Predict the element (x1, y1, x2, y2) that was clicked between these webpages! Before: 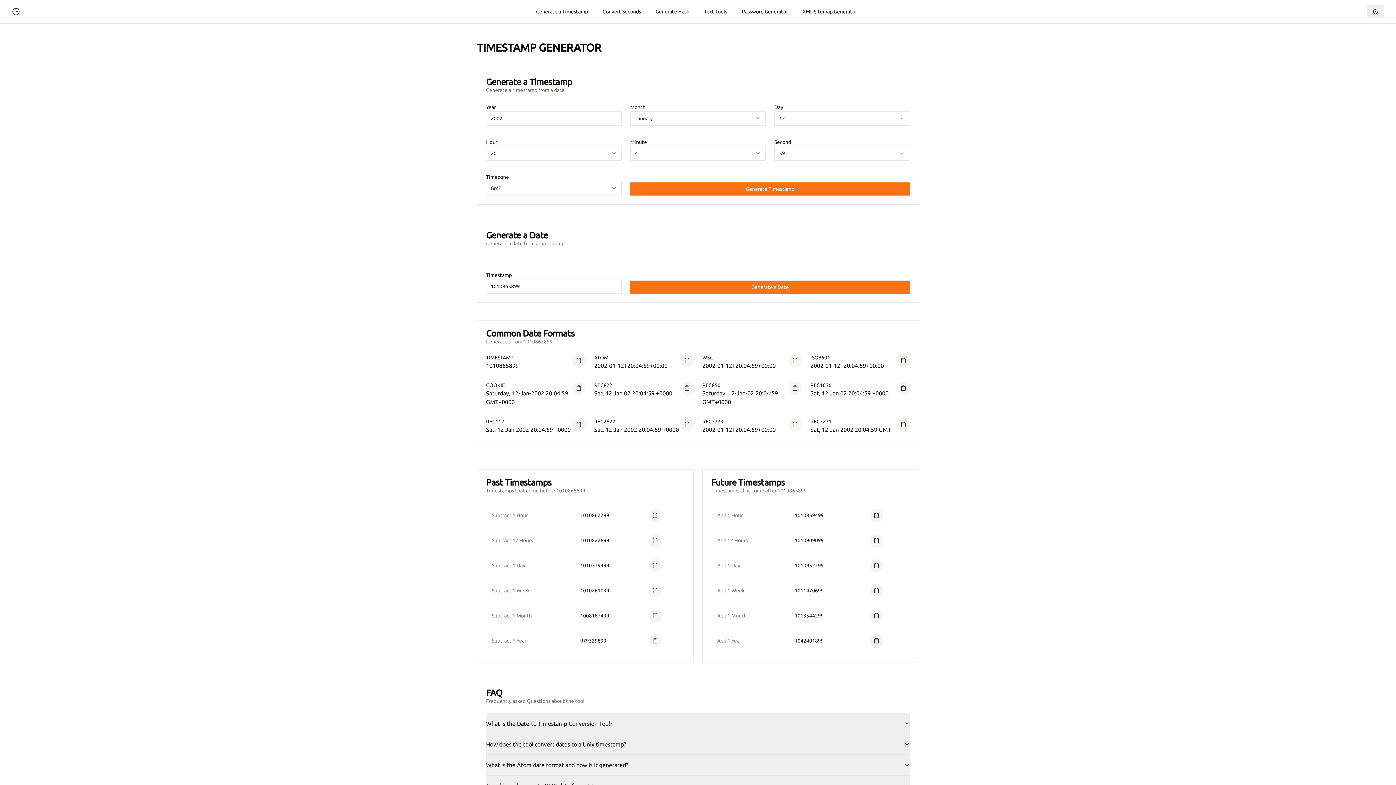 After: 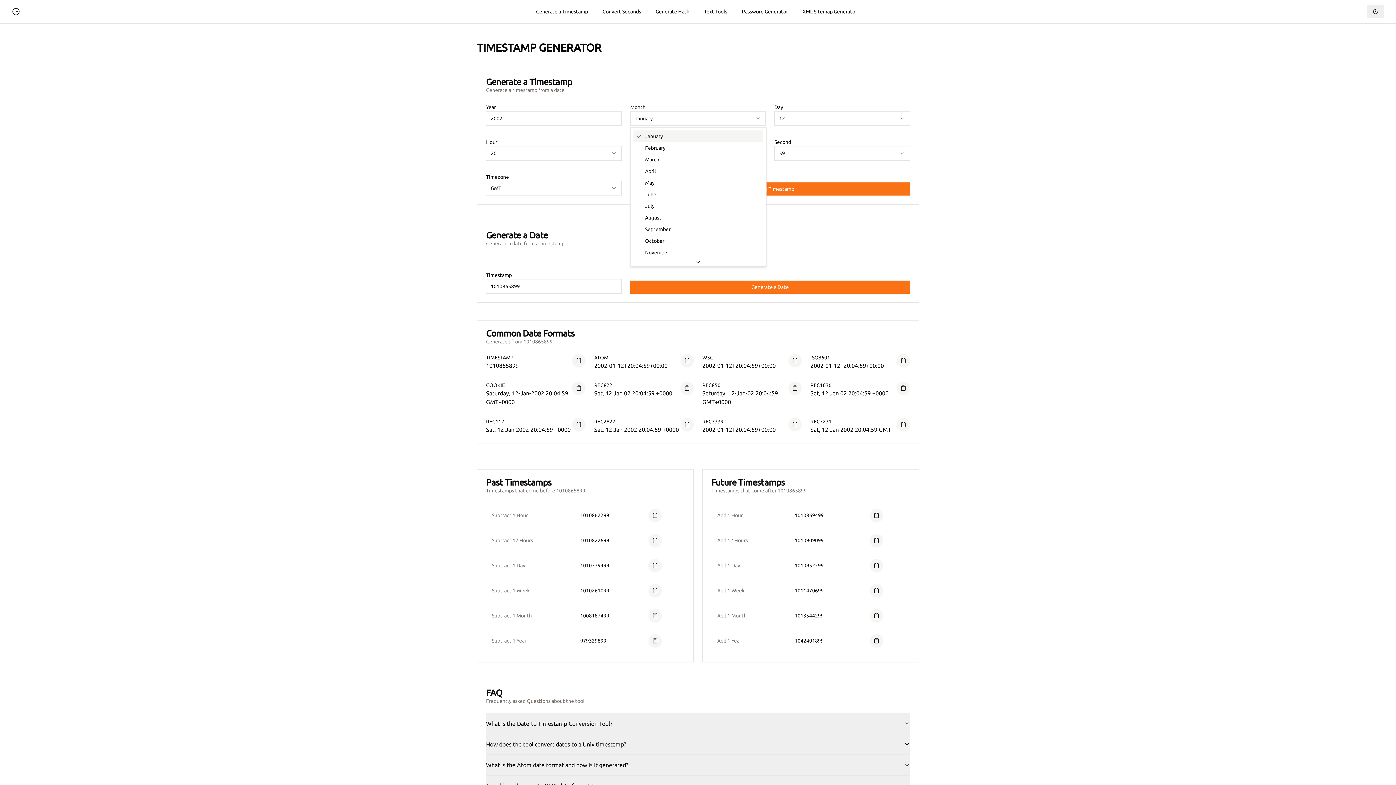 Action: bbox: (630, 111, 765, 125) label: January